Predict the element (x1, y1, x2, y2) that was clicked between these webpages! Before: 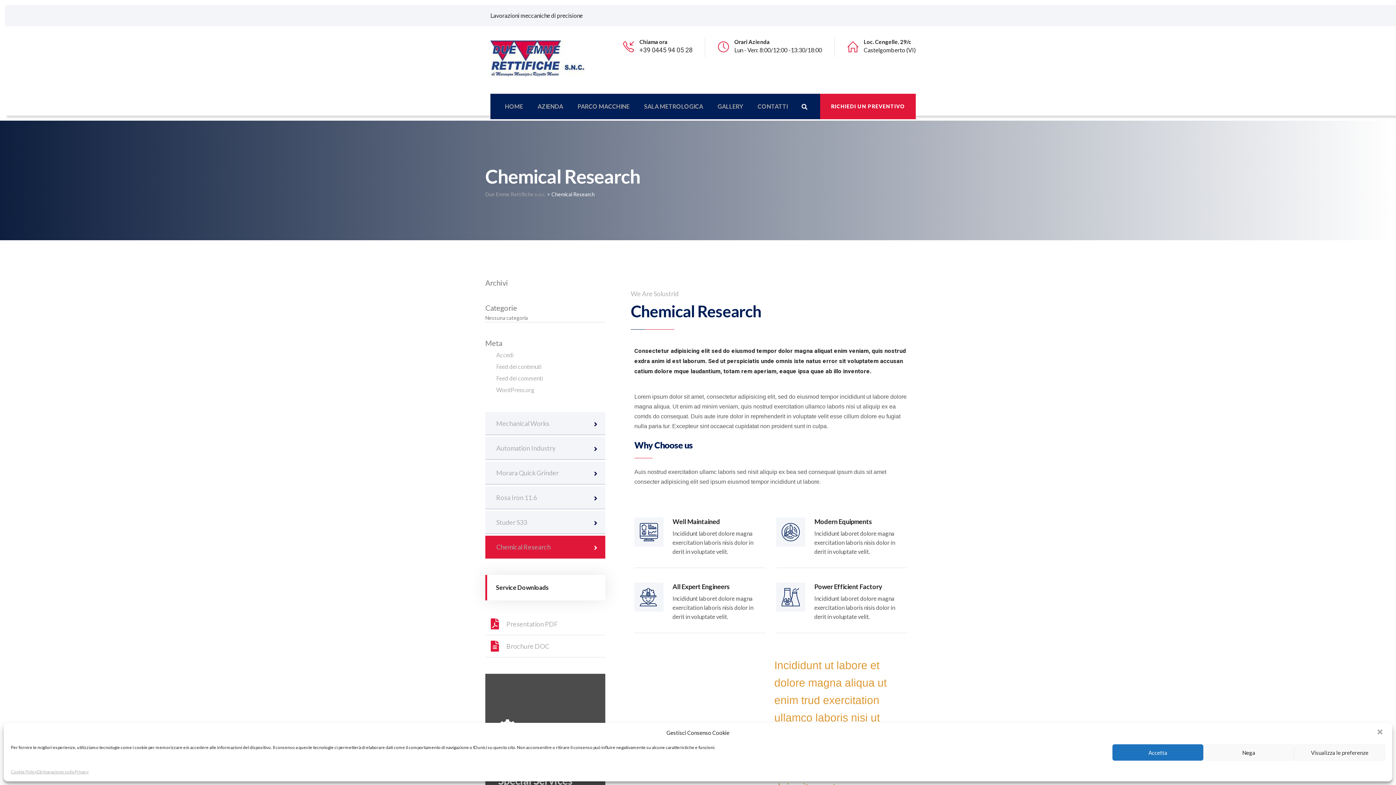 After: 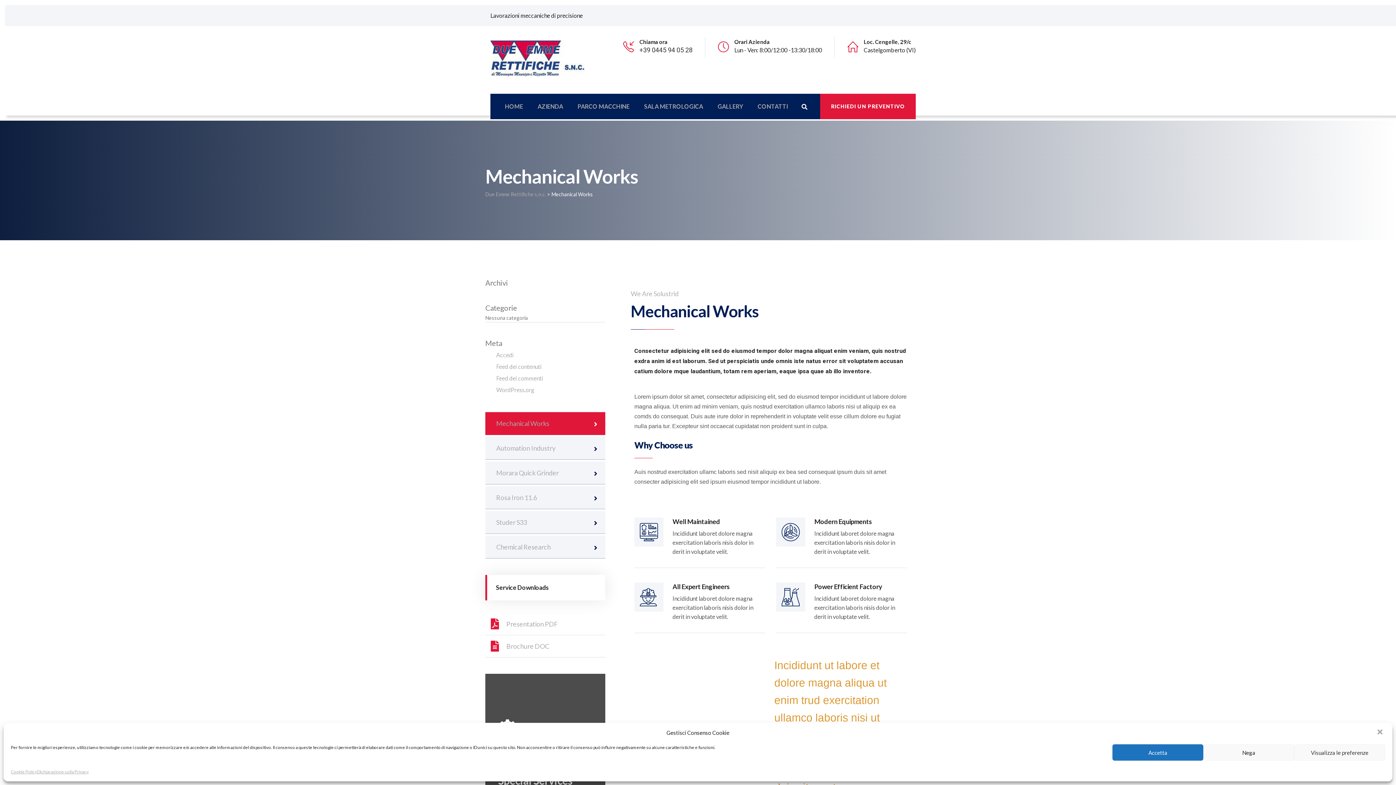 Action: bbox: (485, 412, 605, 435) label: Mechanical Works